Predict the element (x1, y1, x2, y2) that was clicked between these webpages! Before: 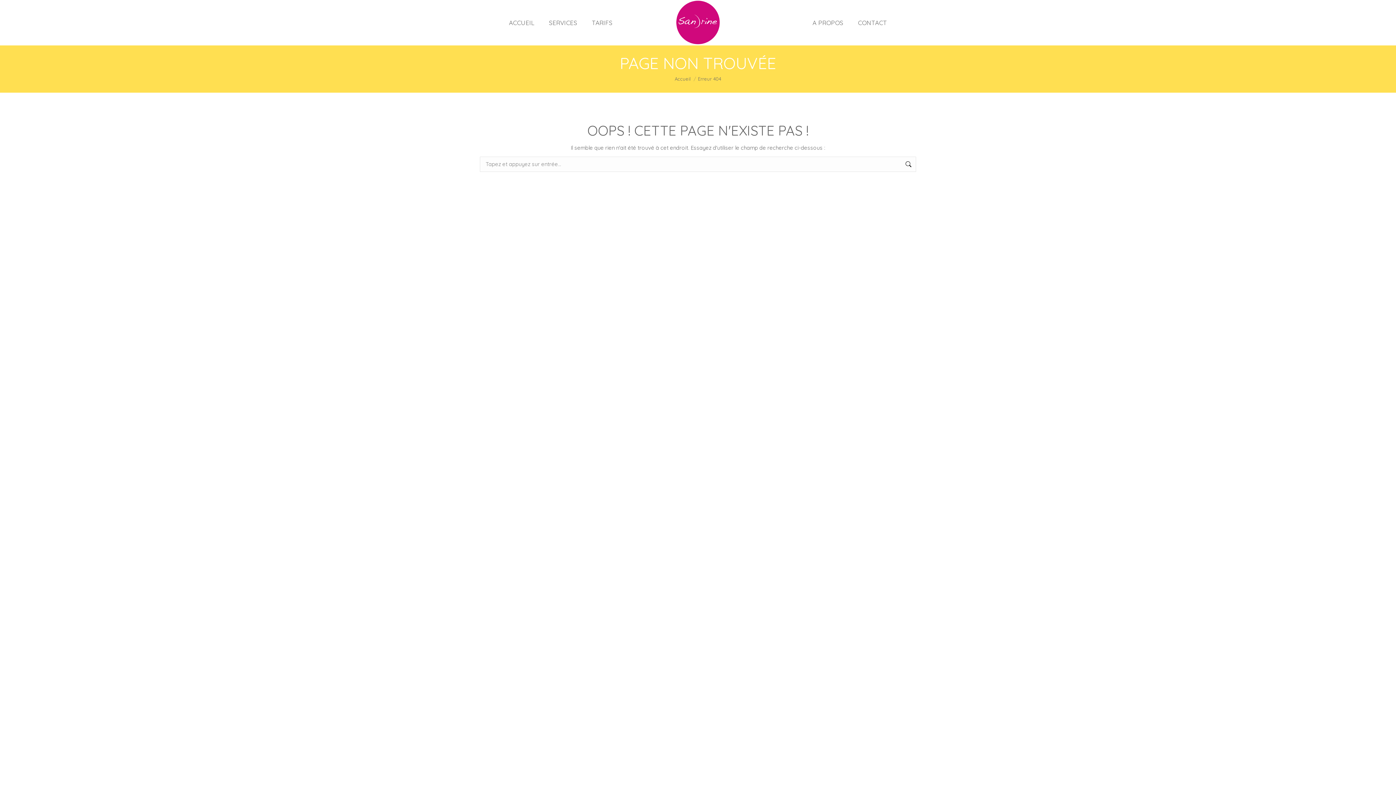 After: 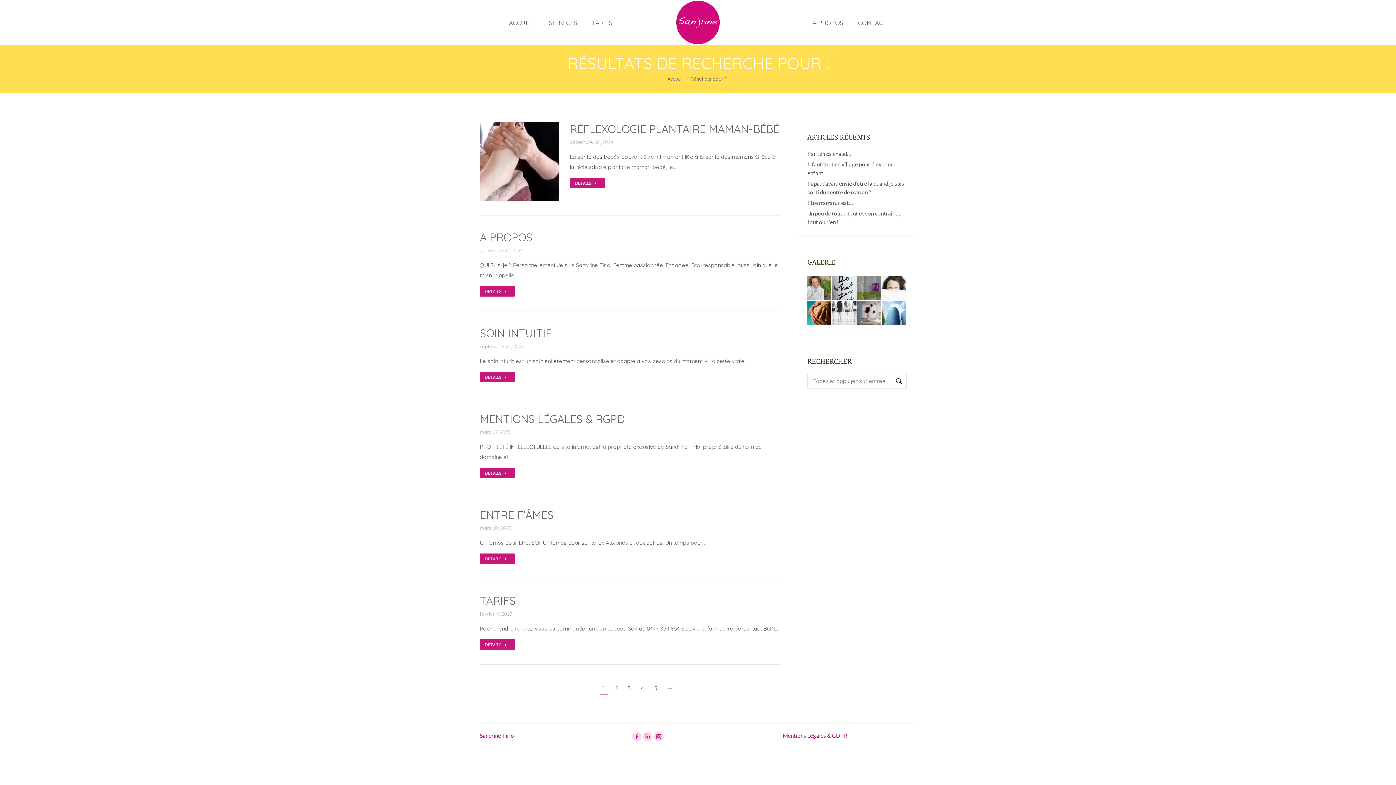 Action: bbox: (905, 156, 912, 171)